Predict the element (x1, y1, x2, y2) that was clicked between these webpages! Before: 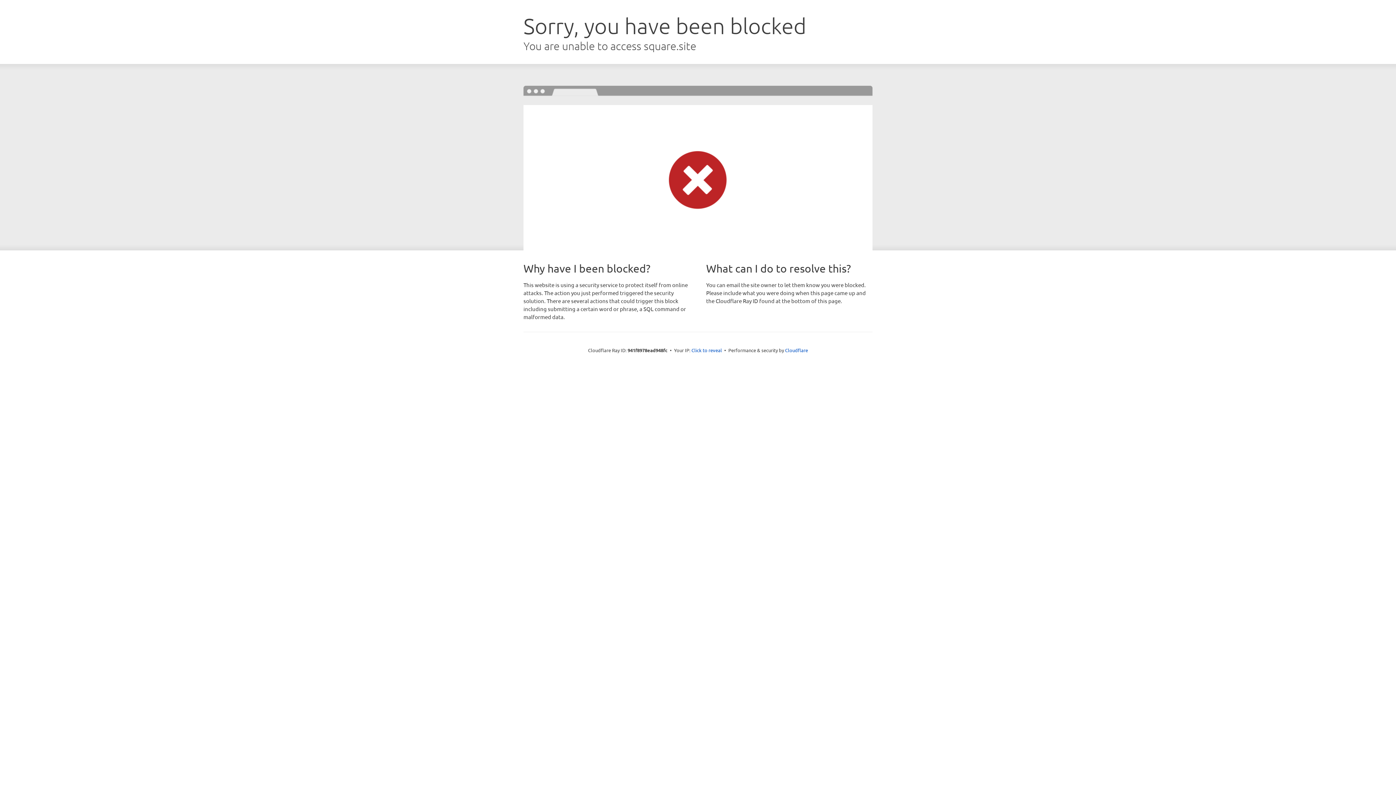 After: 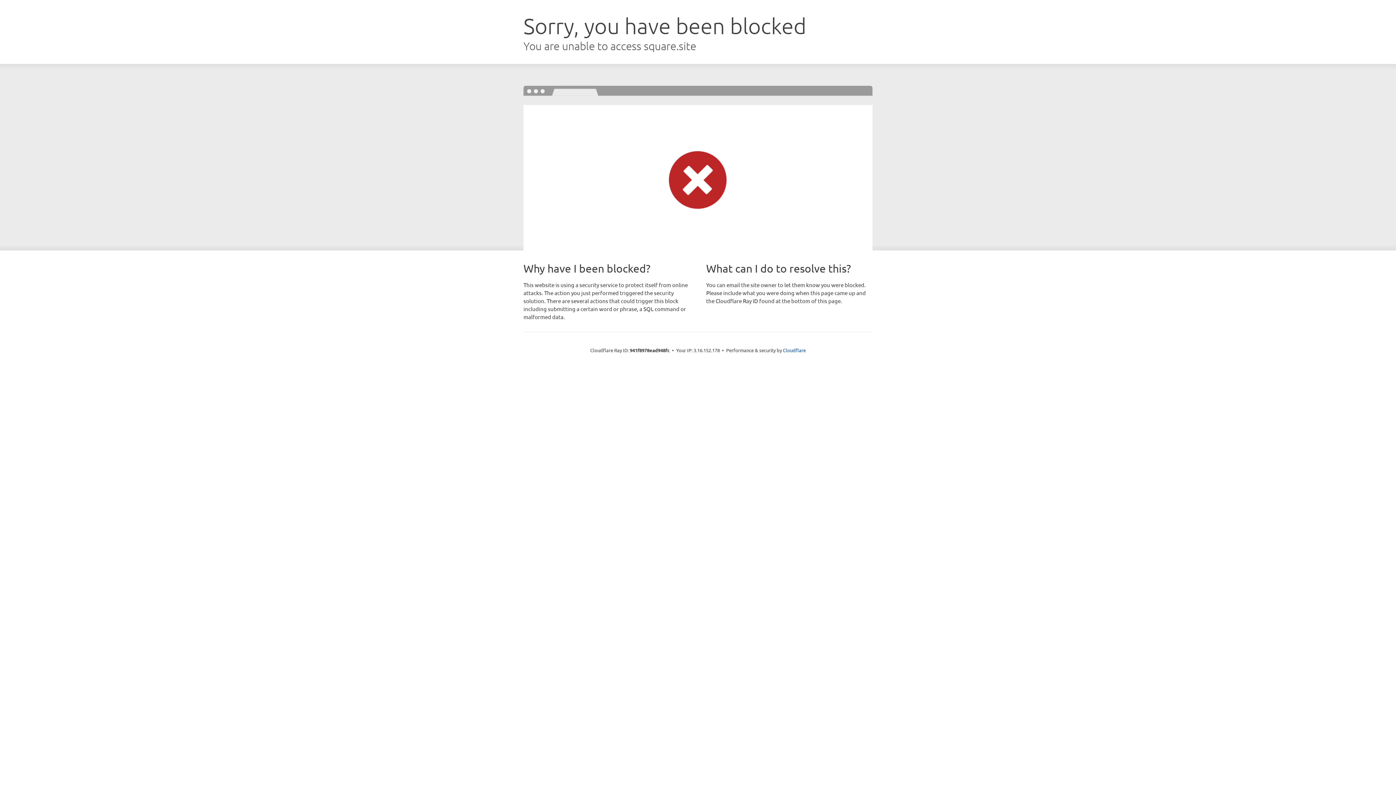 Action: bbox: (691, 346, 722, 353) label: Click to reveal